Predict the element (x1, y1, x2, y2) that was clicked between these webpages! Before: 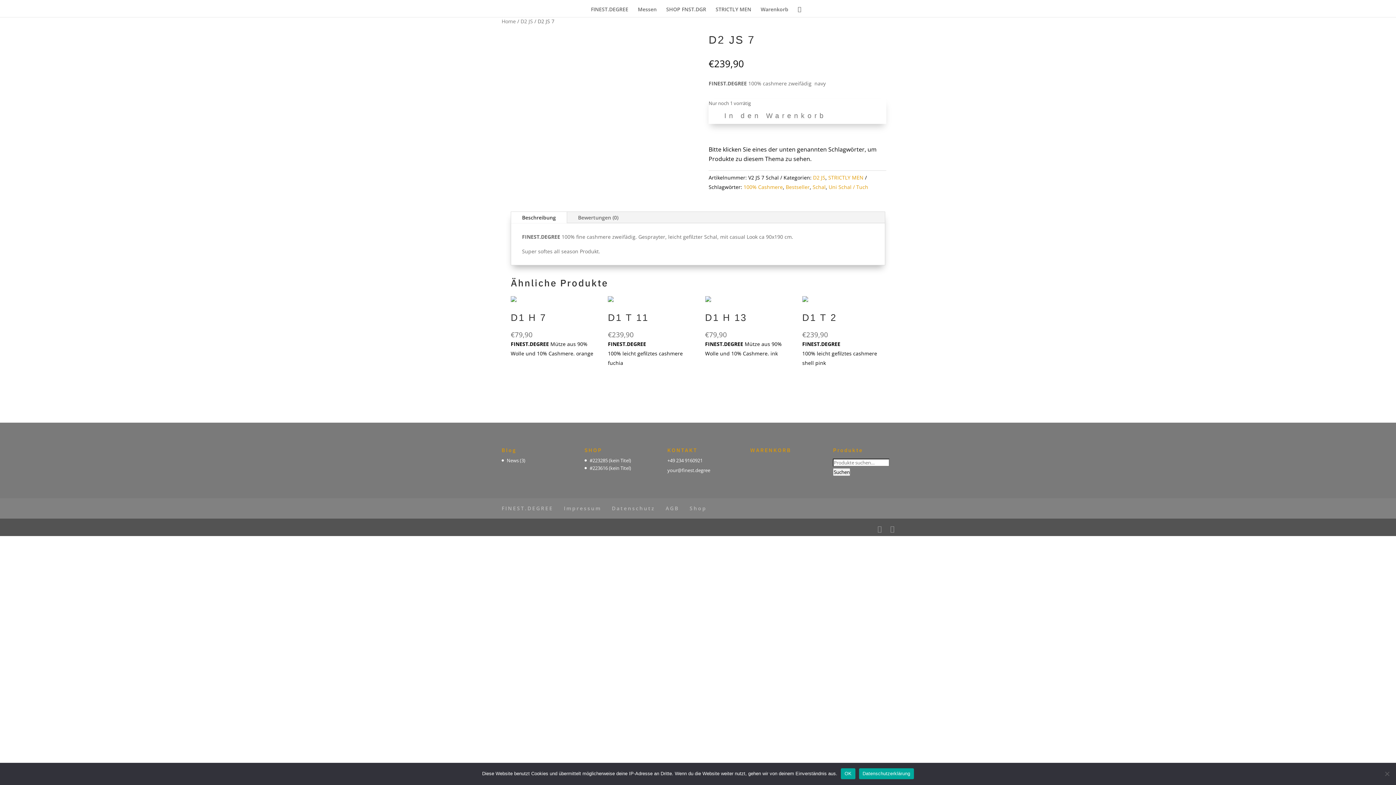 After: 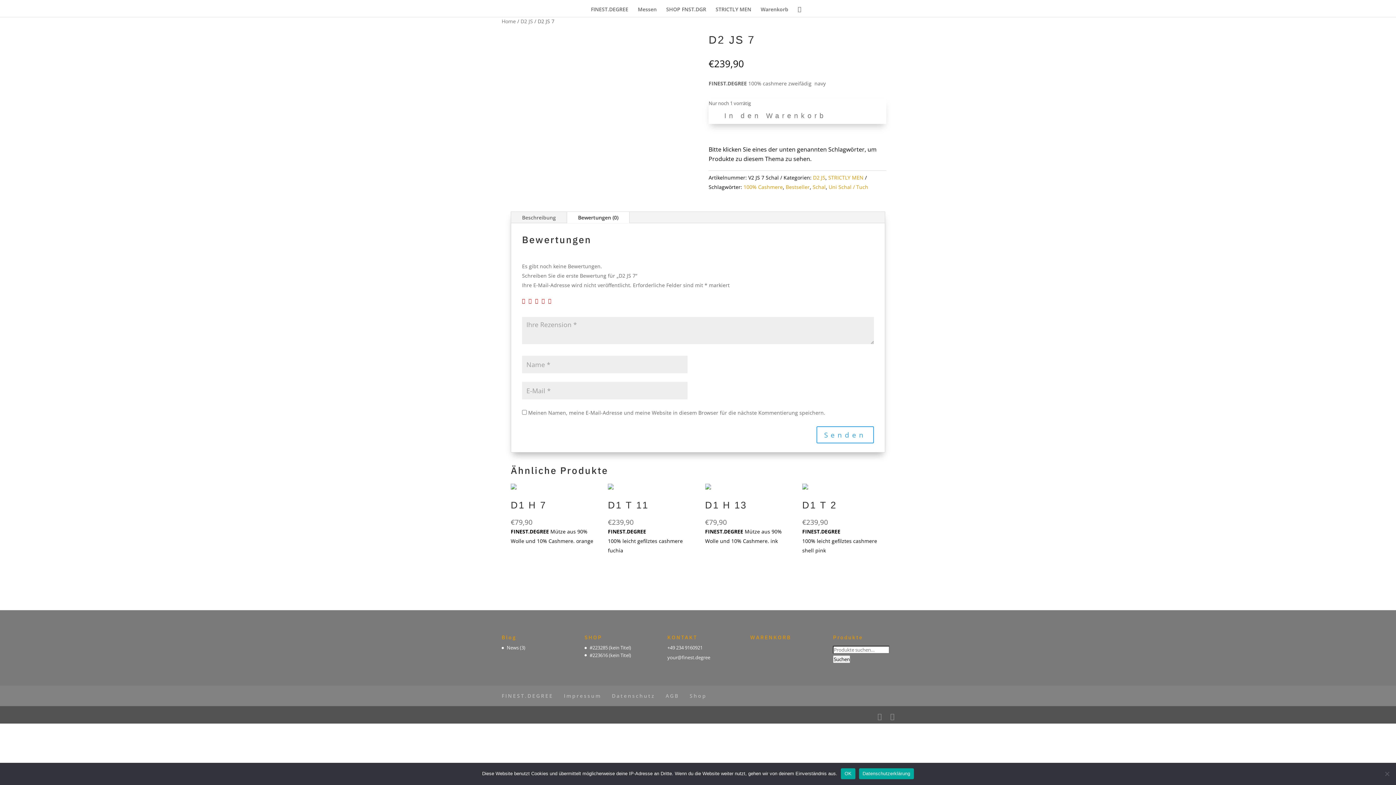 Action: bbox: (567, 212, 629, 223) label: Bewertungen (0)